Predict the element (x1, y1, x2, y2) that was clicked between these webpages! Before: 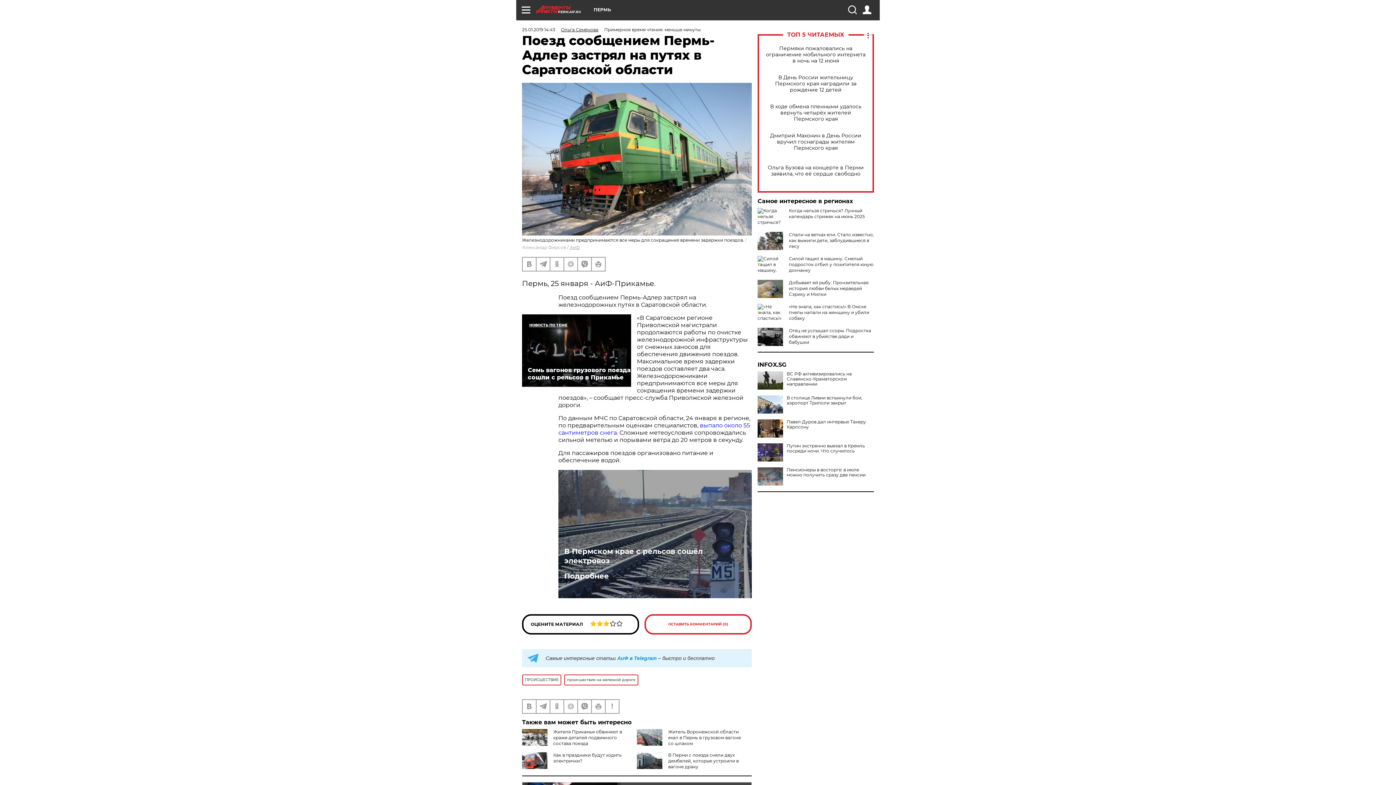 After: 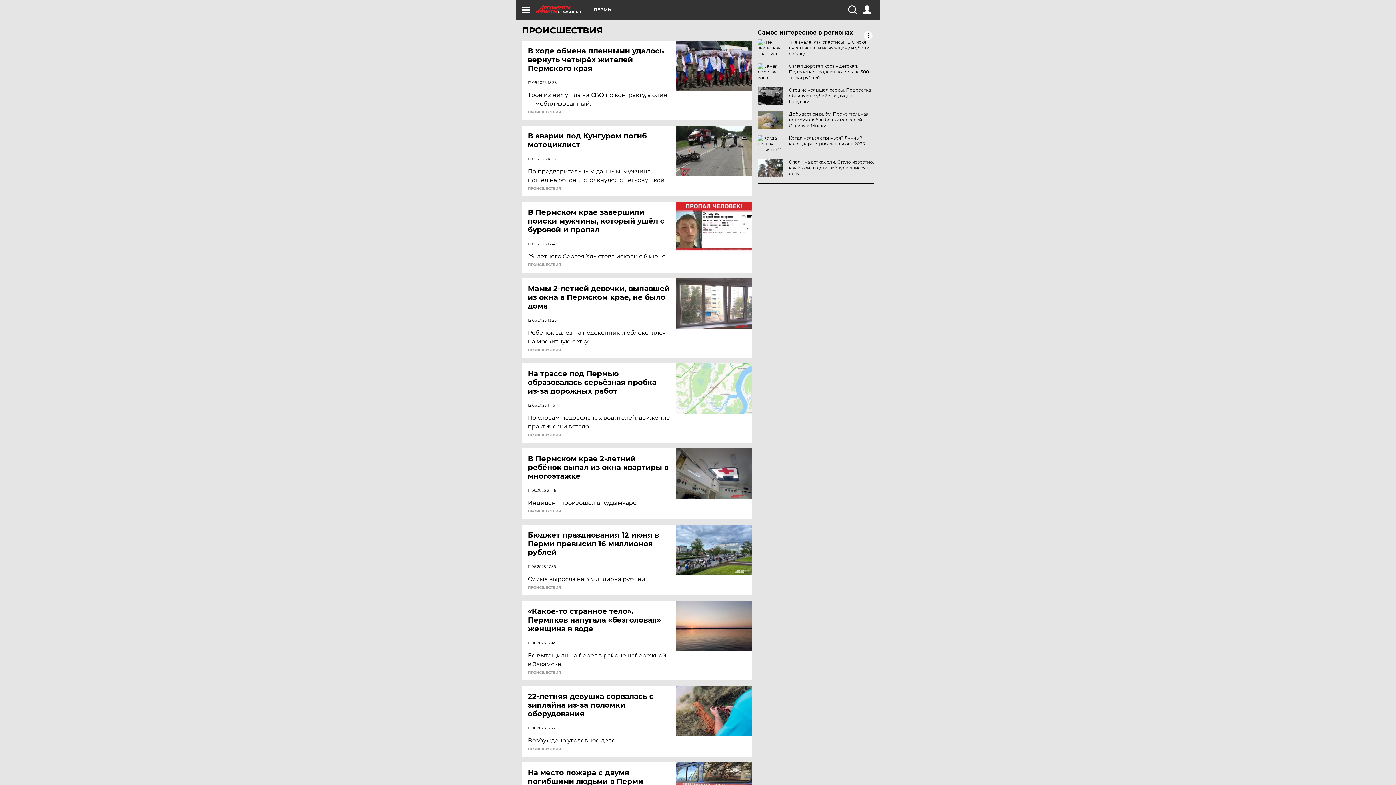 Action: label: ПРОИСШЕСТВИЯ bbox: (522, 674, 561, 685)